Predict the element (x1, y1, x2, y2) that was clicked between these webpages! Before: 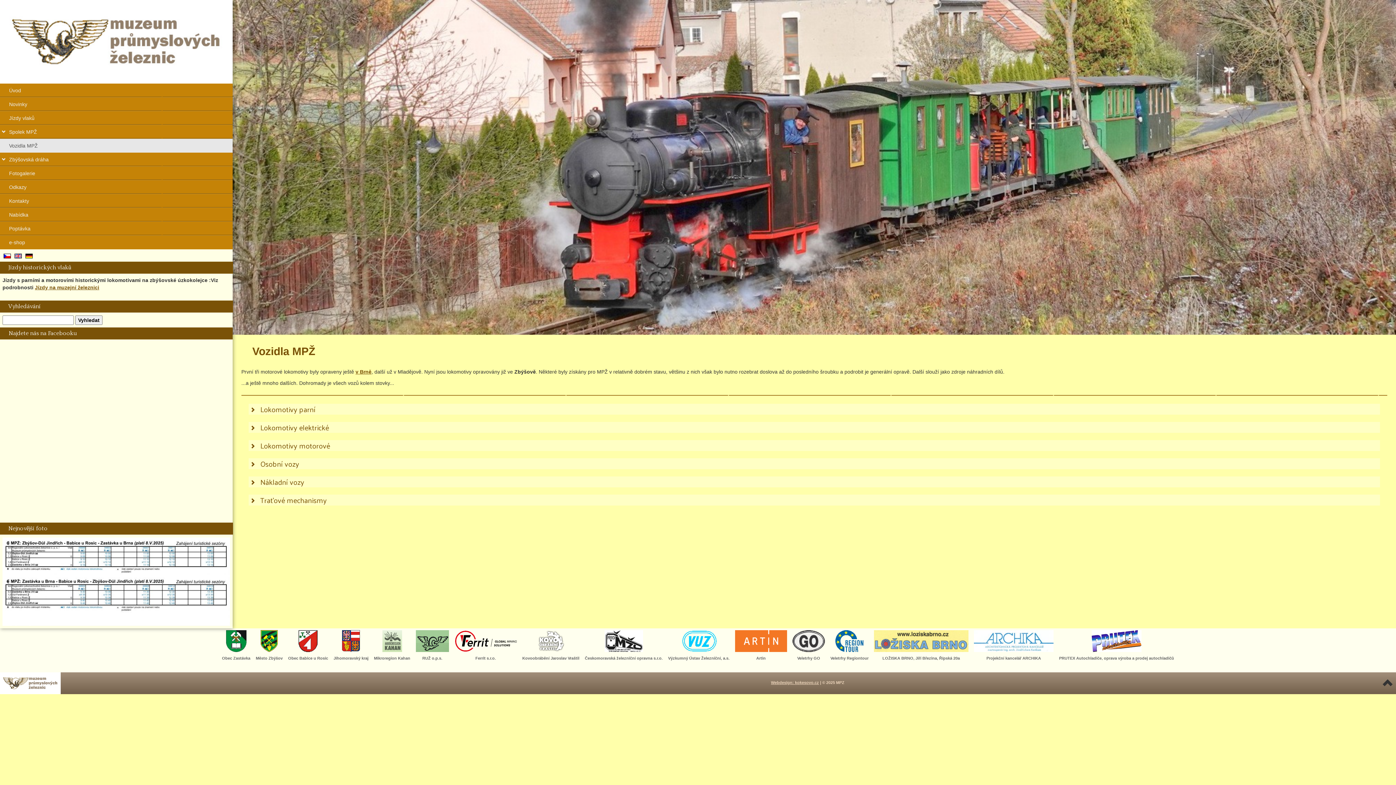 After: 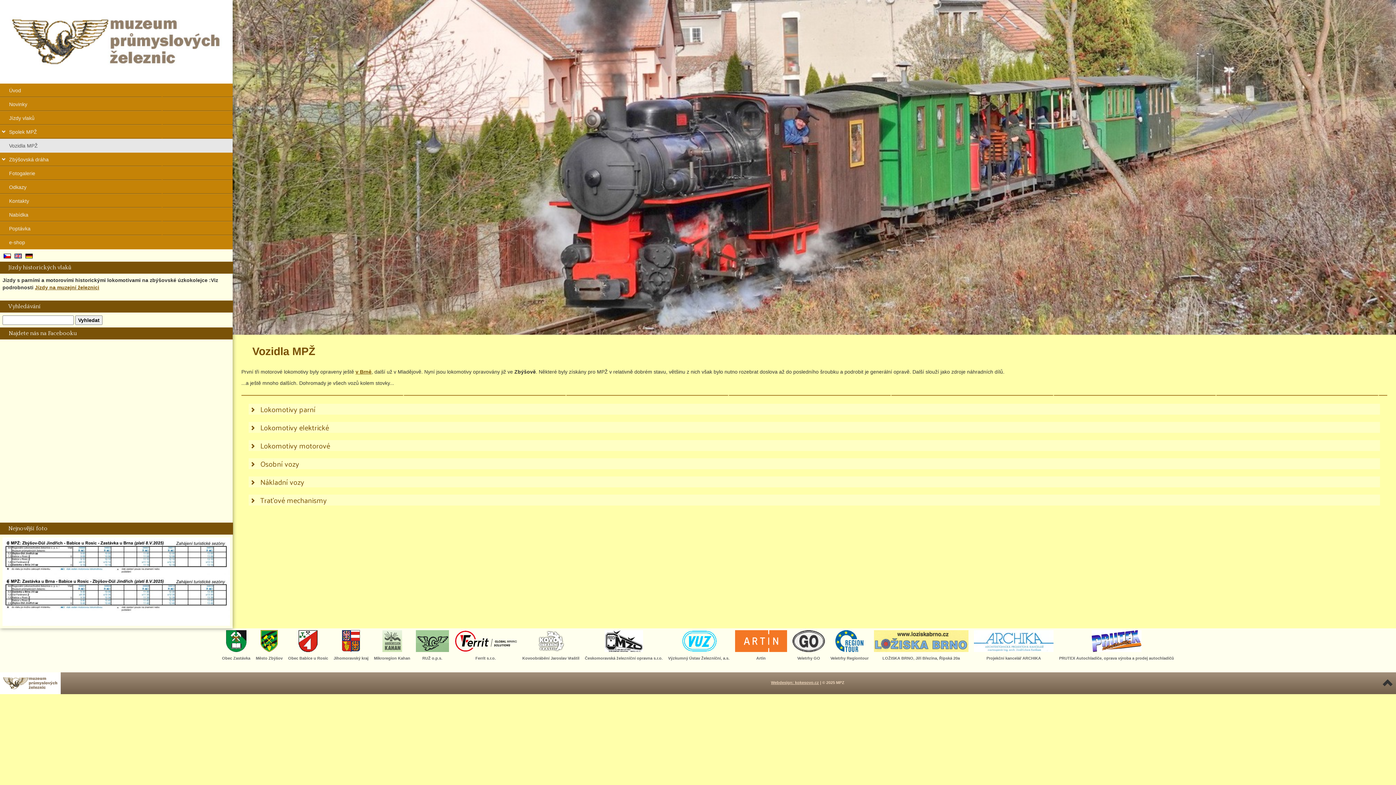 Action: bbox: (220, 628, 252, 663) label: Obec Zastávka